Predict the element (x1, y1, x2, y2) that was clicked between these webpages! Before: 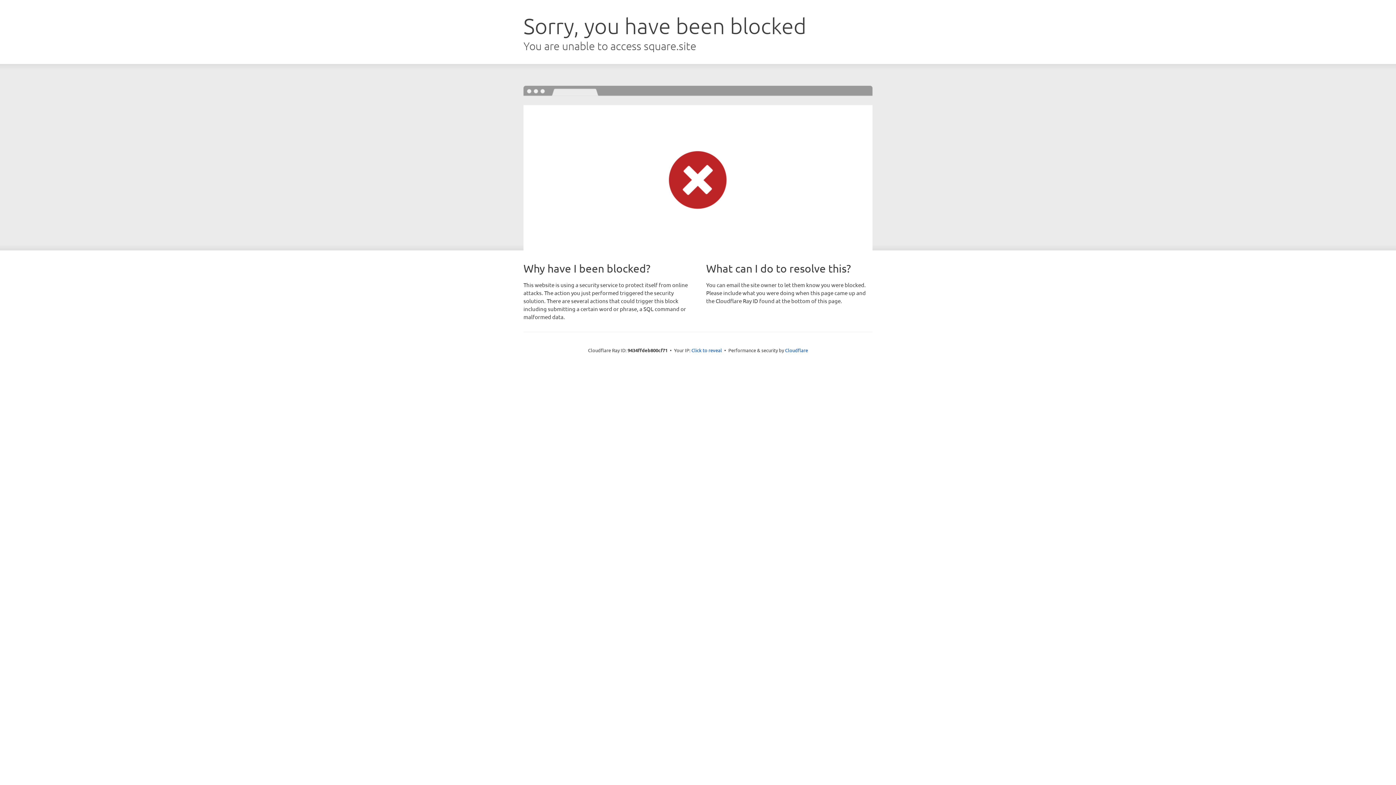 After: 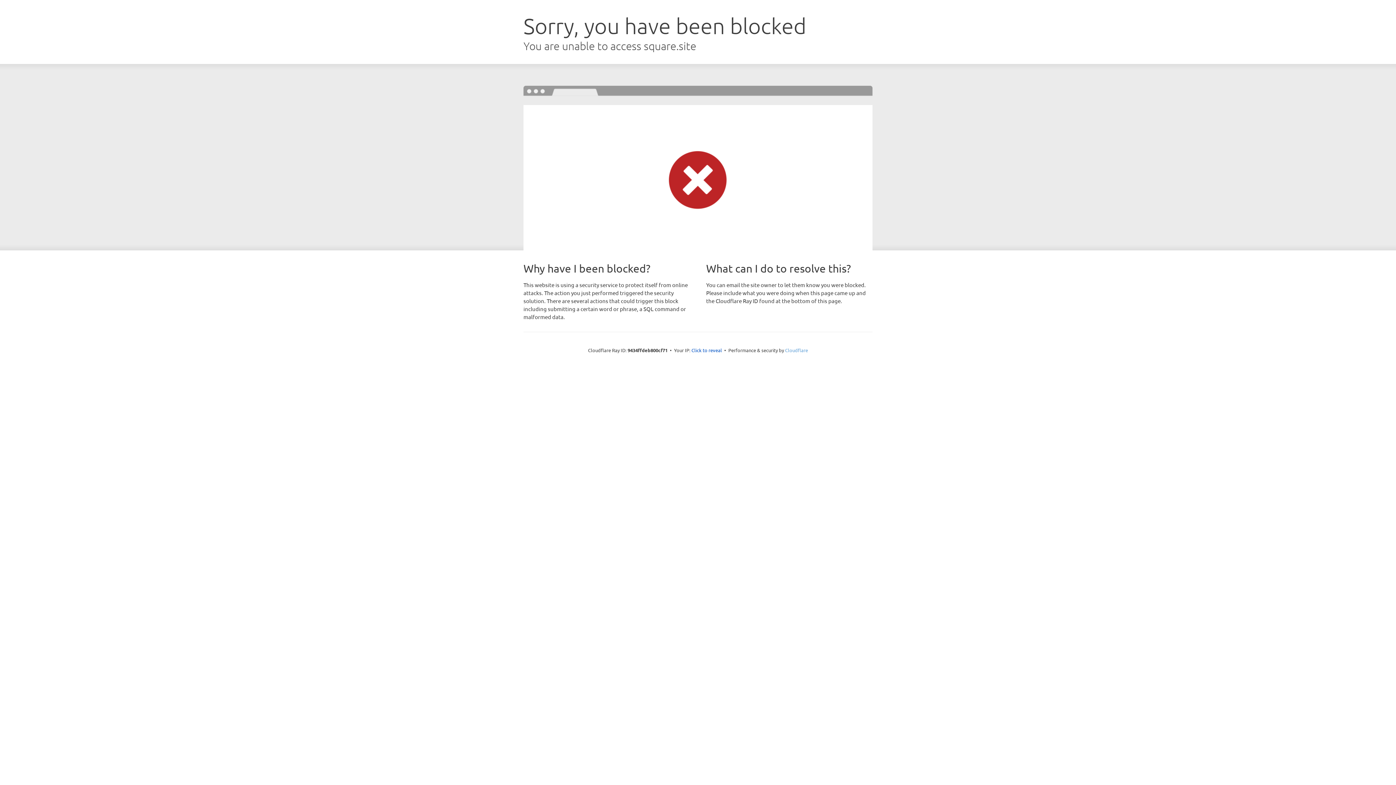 Action: label: Cloudflare bbox: (785, 347, 808, 353)